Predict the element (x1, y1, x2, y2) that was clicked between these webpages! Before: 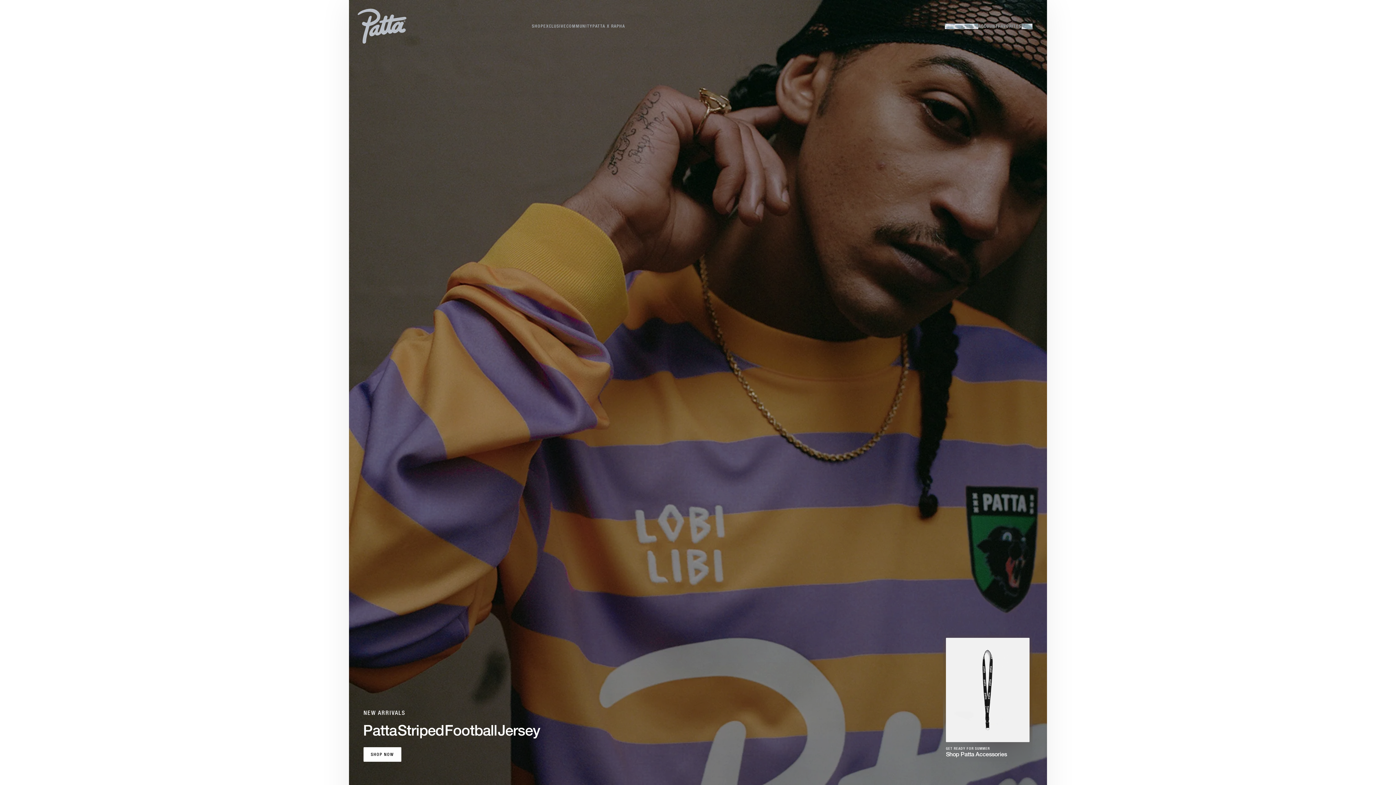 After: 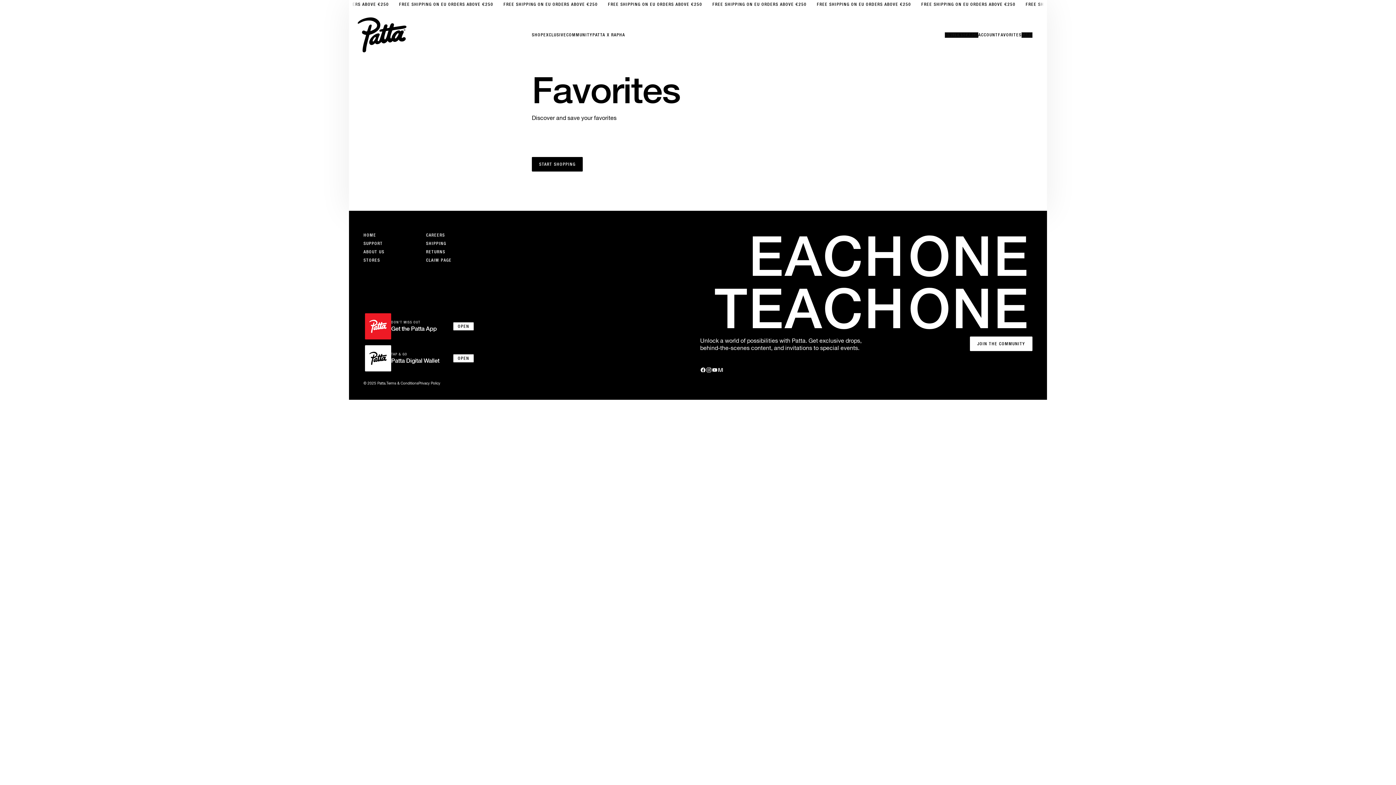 Action: bbox: (998, 23, 1021, 28) label: Open wishlist page